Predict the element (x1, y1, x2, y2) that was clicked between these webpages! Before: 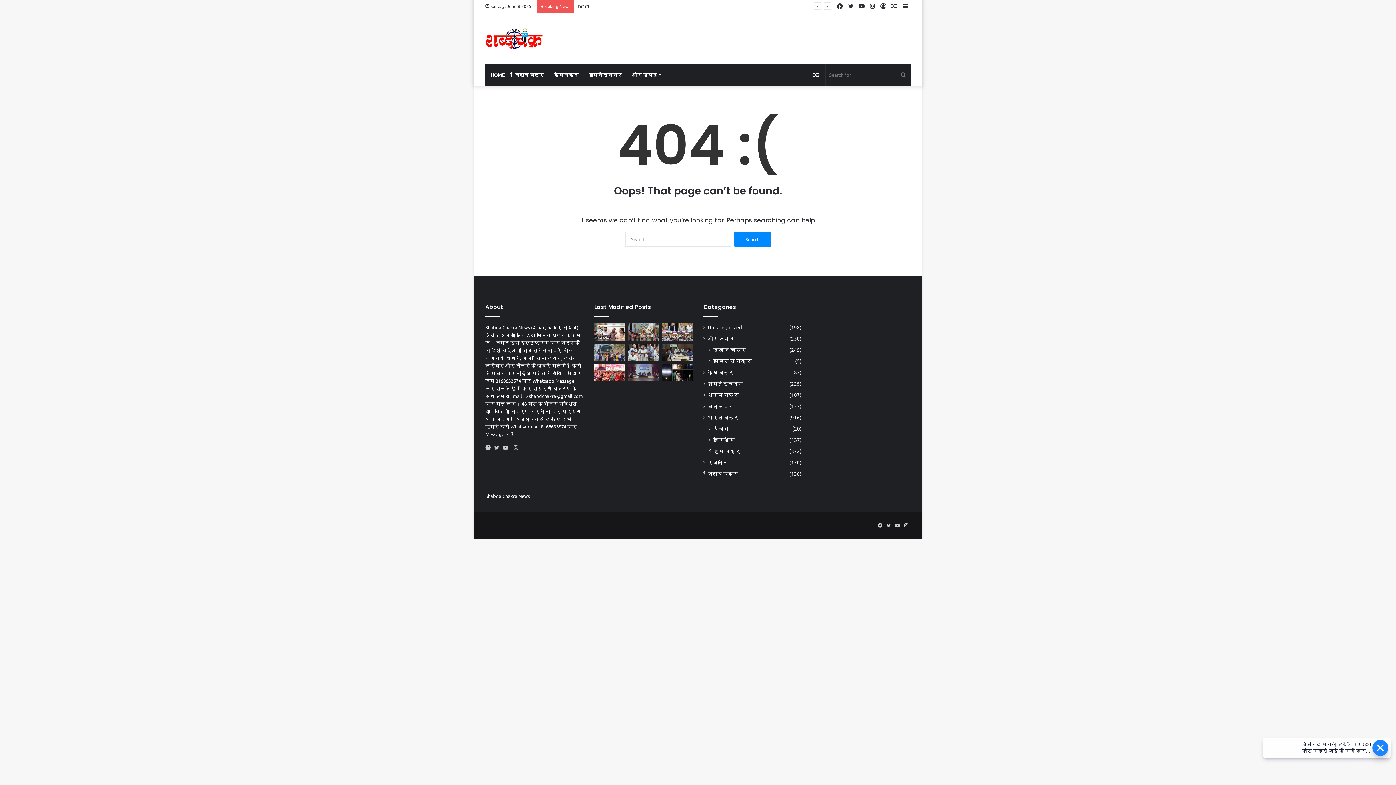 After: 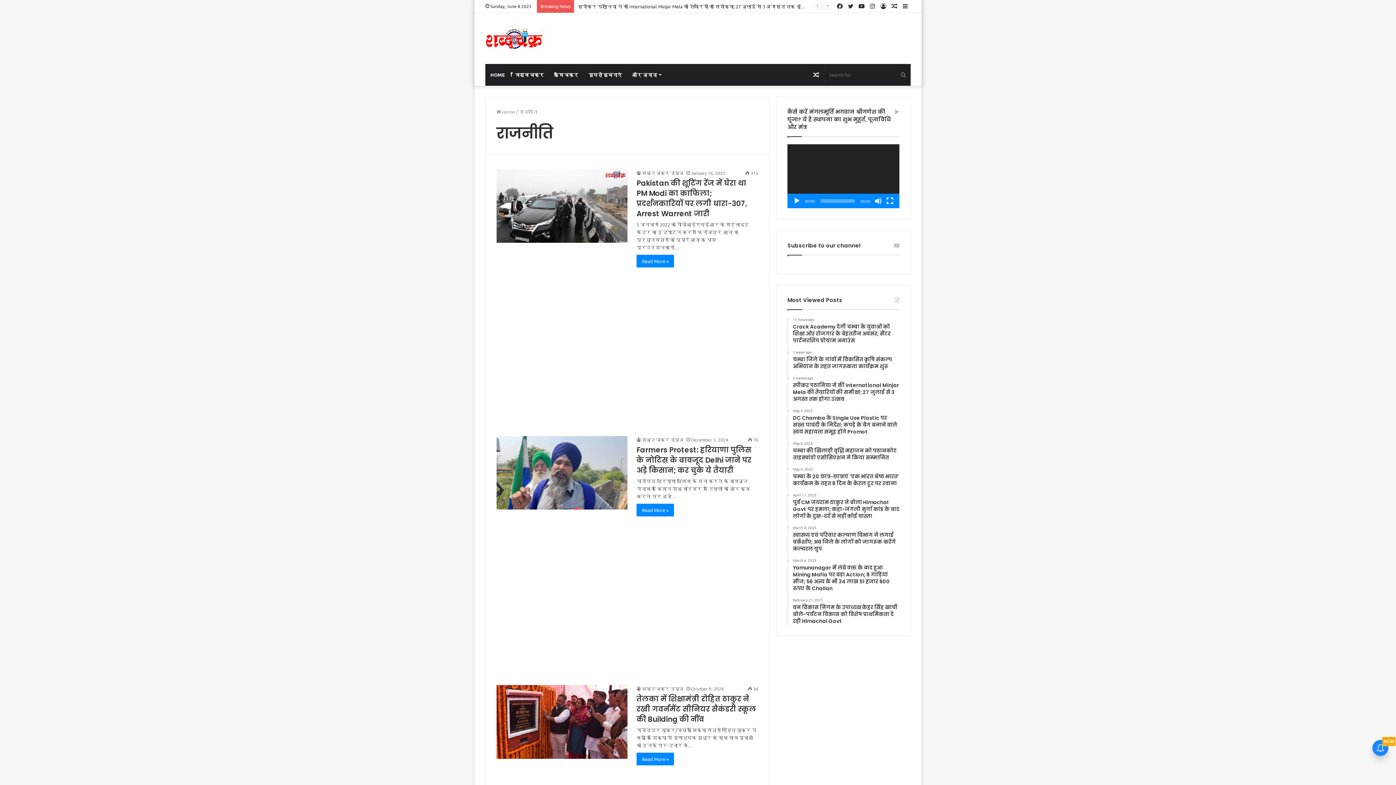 Action: label: राजनीति bbox: (708, 458, 727, 466)